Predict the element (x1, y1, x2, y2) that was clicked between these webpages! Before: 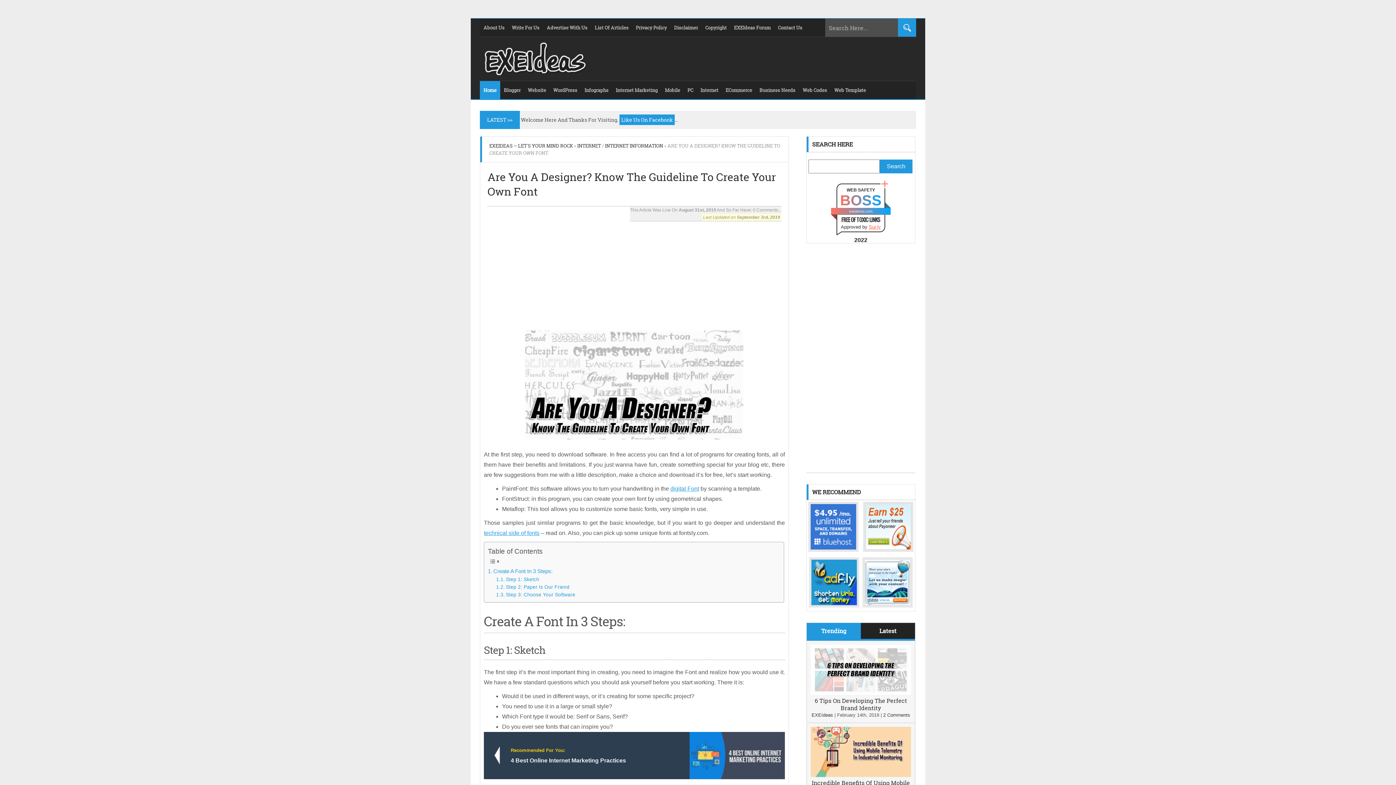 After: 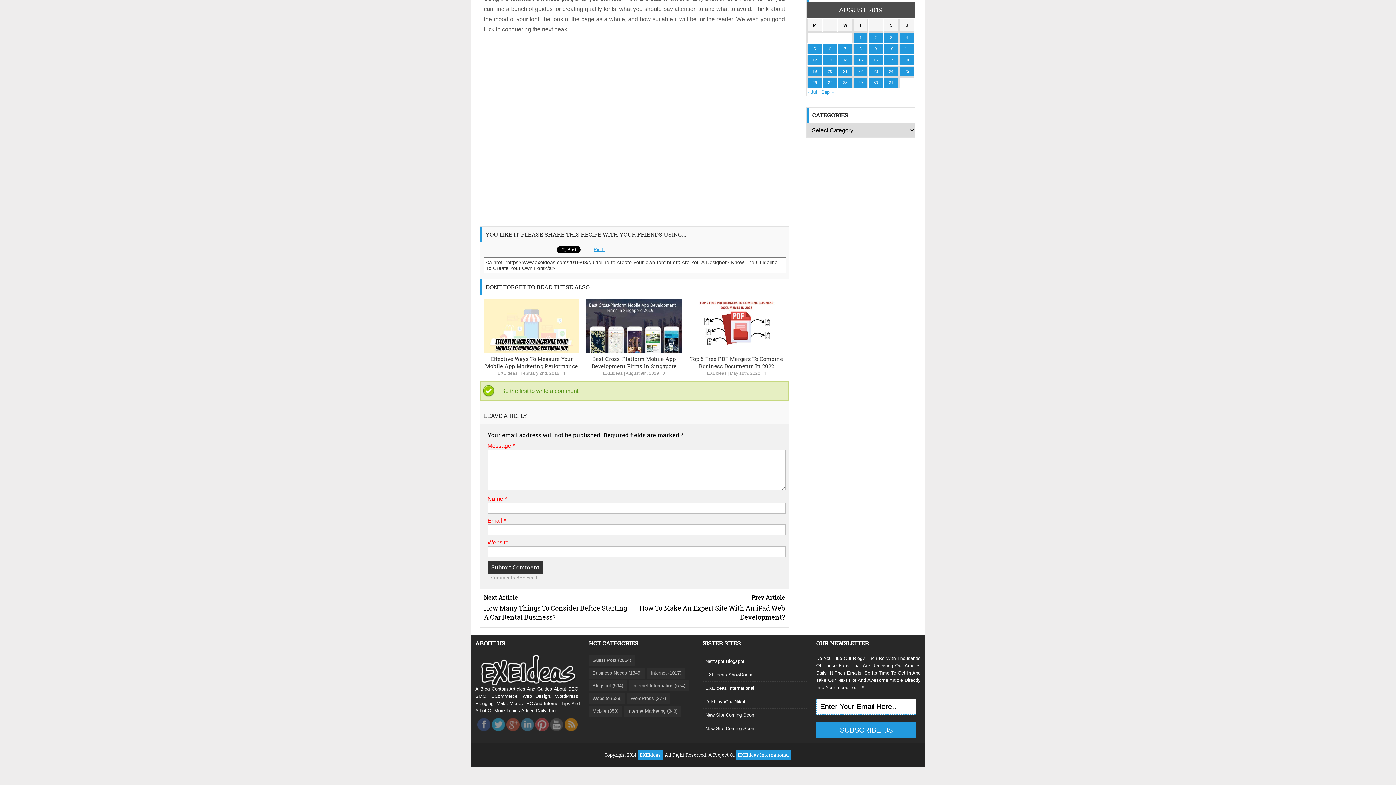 Action: bbox: (753, 207, 755, 212) label: 0